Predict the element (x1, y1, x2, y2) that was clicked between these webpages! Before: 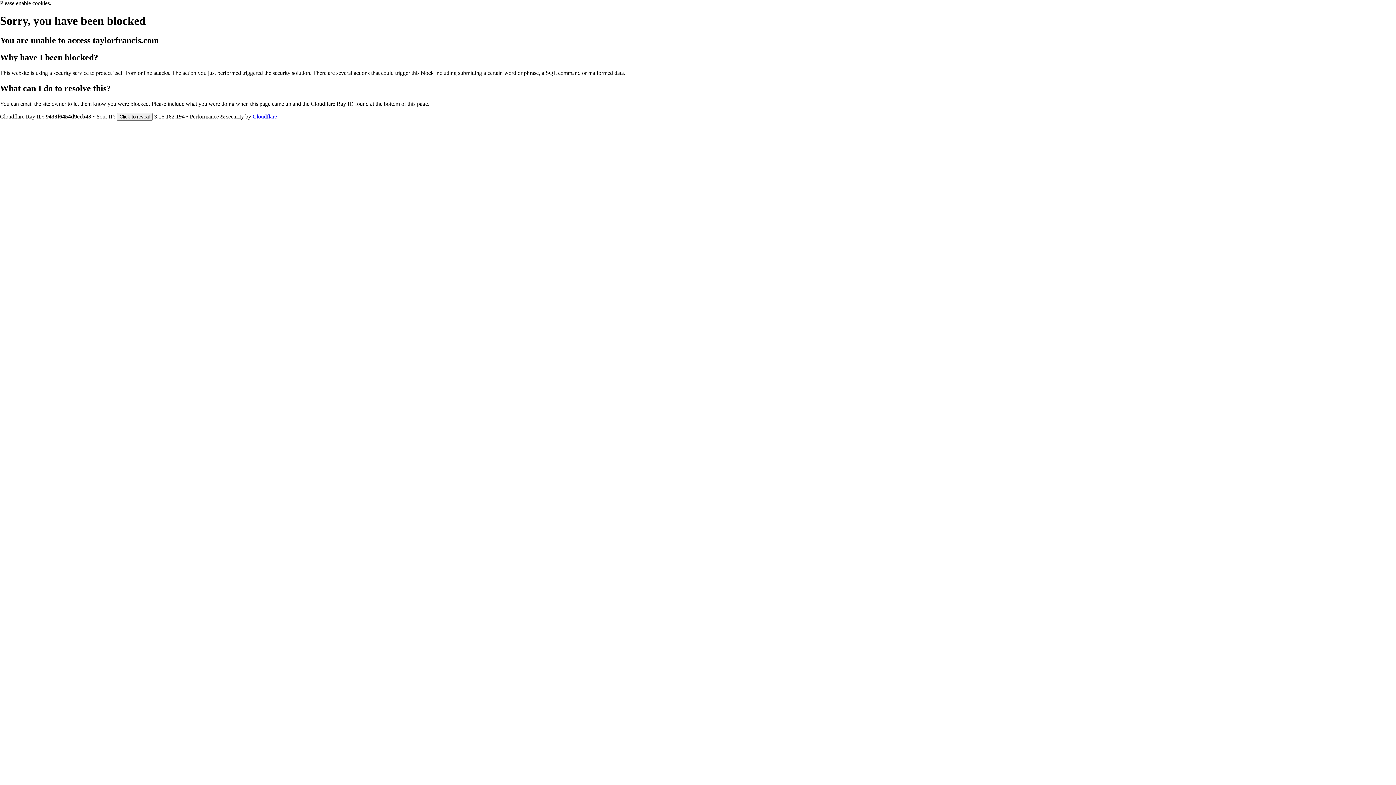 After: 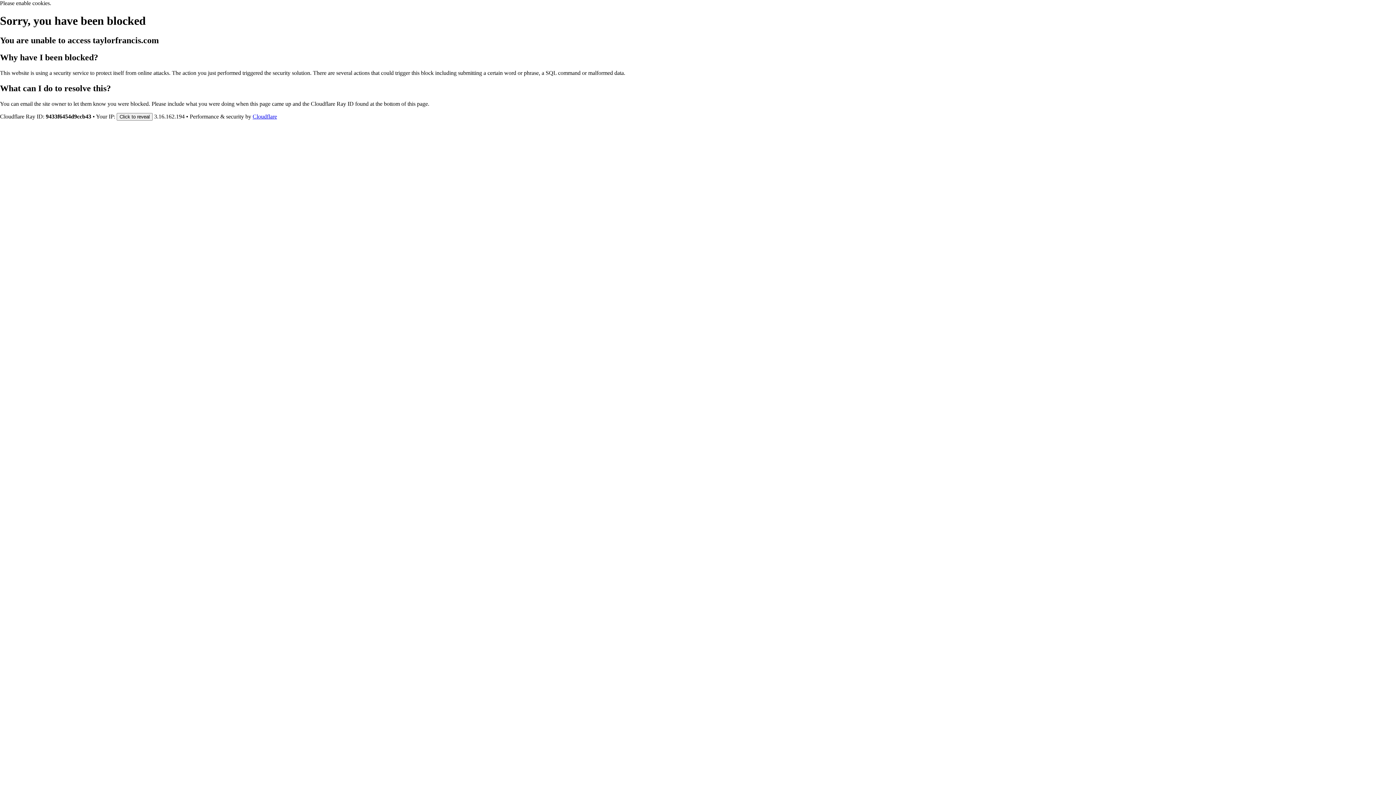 Action: bbox: (252, 113, 277, 119) label: Cloudflare